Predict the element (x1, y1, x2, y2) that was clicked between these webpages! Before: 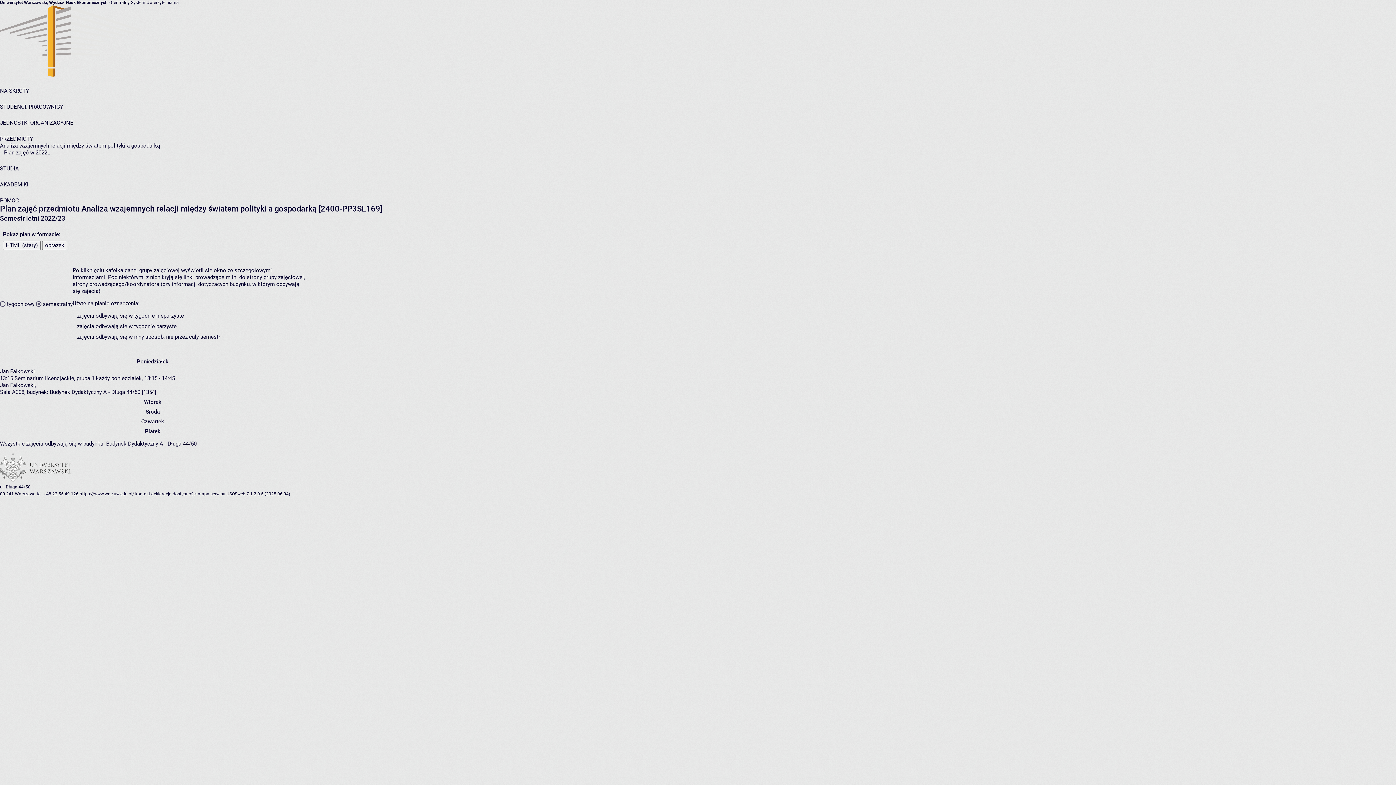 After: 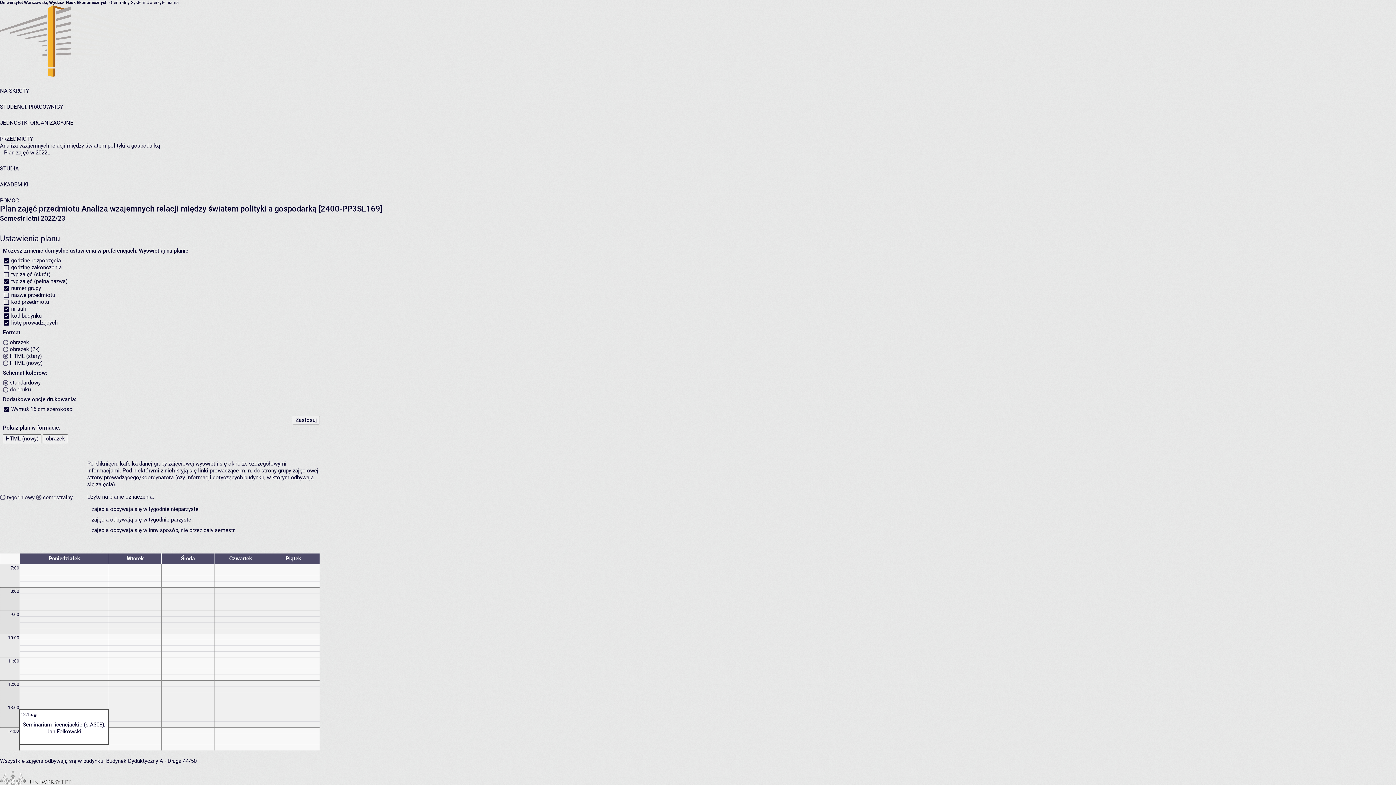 Action: bbox: (2, 241, 40, 250) label: HTML (stary)